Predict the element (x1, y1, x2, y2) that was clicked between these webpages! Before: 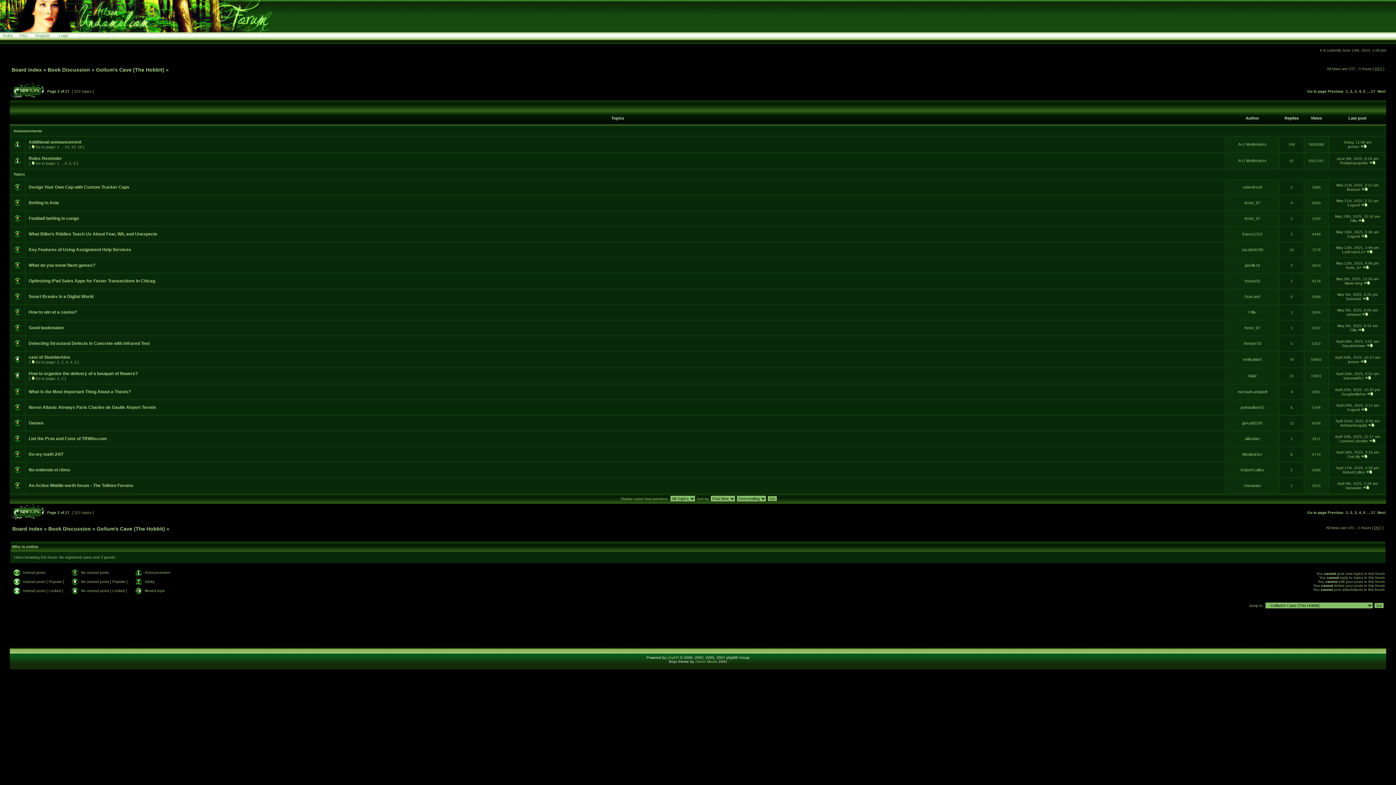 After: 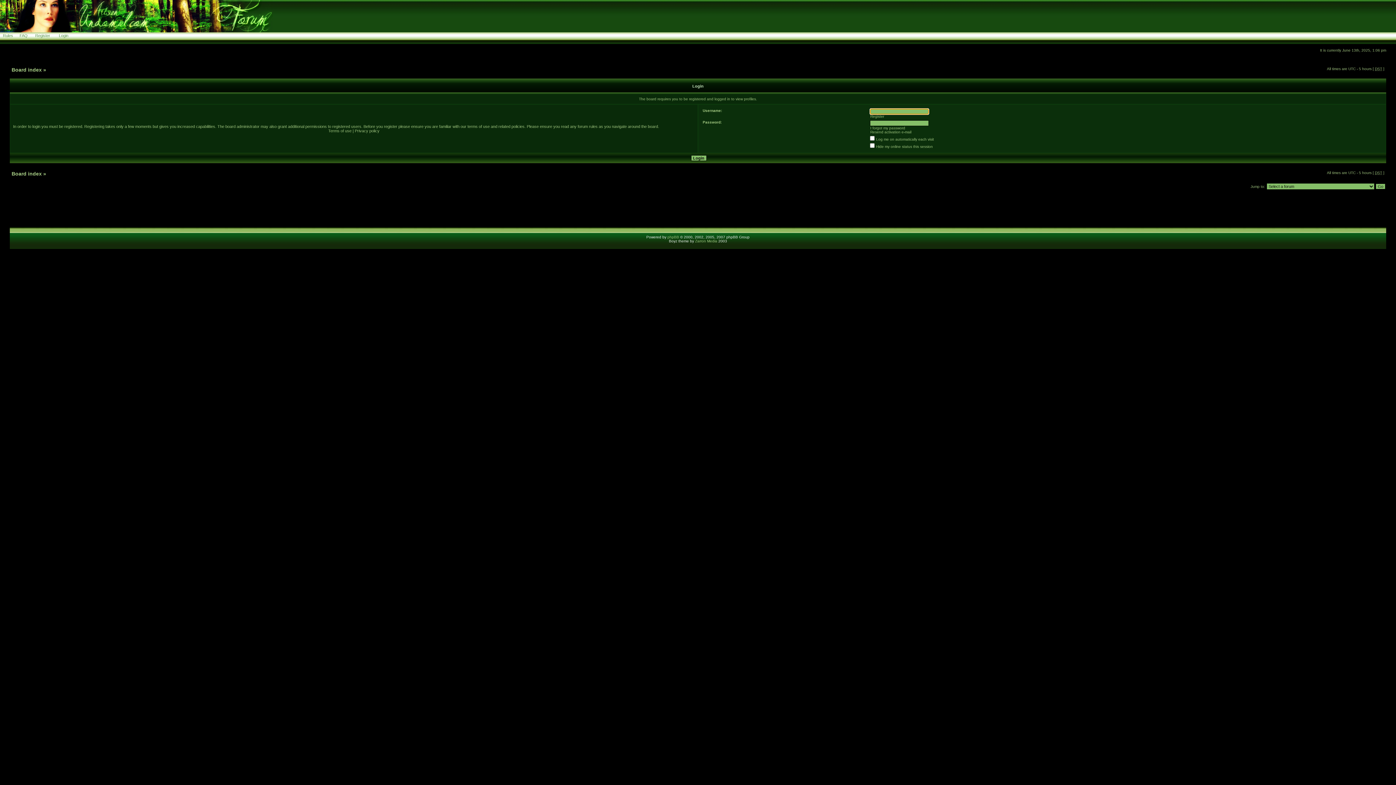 Action: label: france1312 bbox: (1242, 232, 1262, 236)